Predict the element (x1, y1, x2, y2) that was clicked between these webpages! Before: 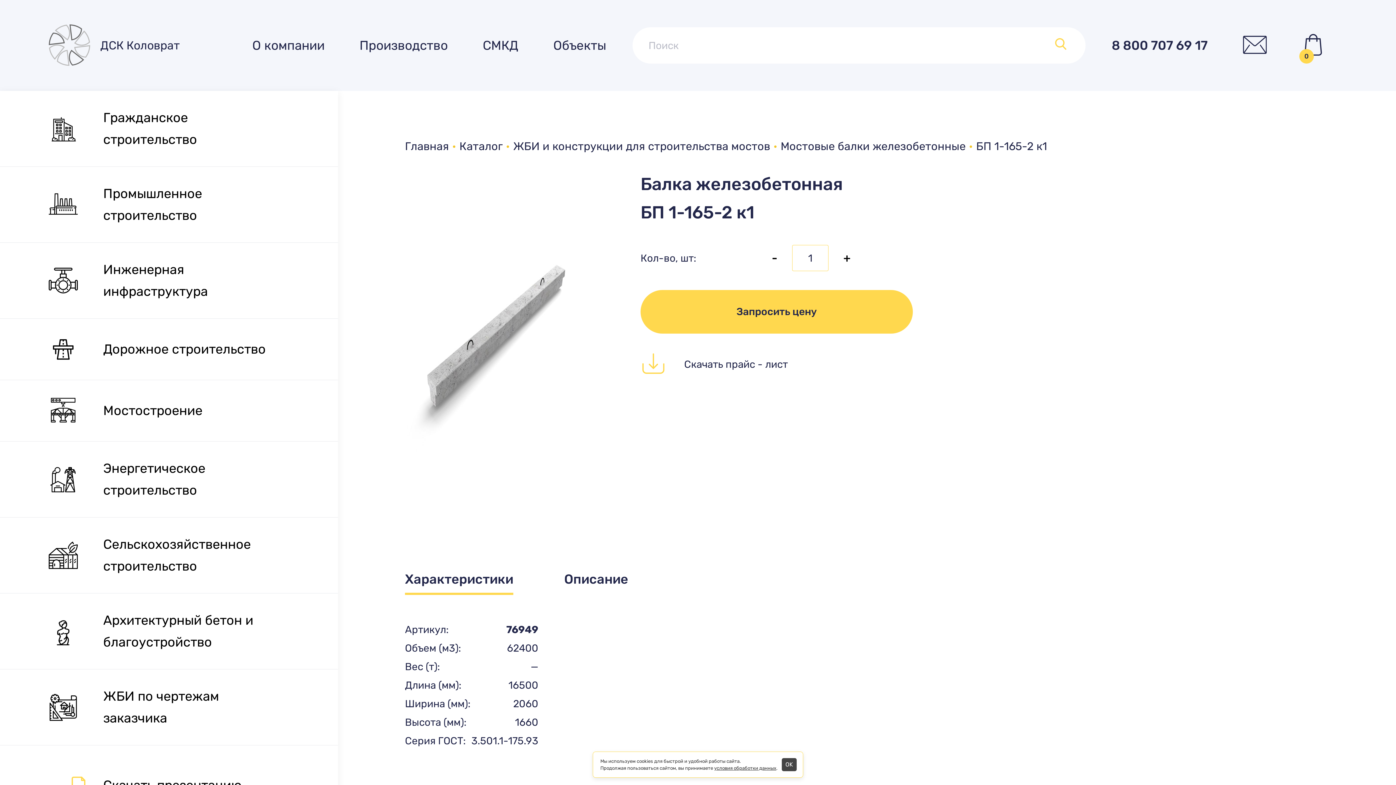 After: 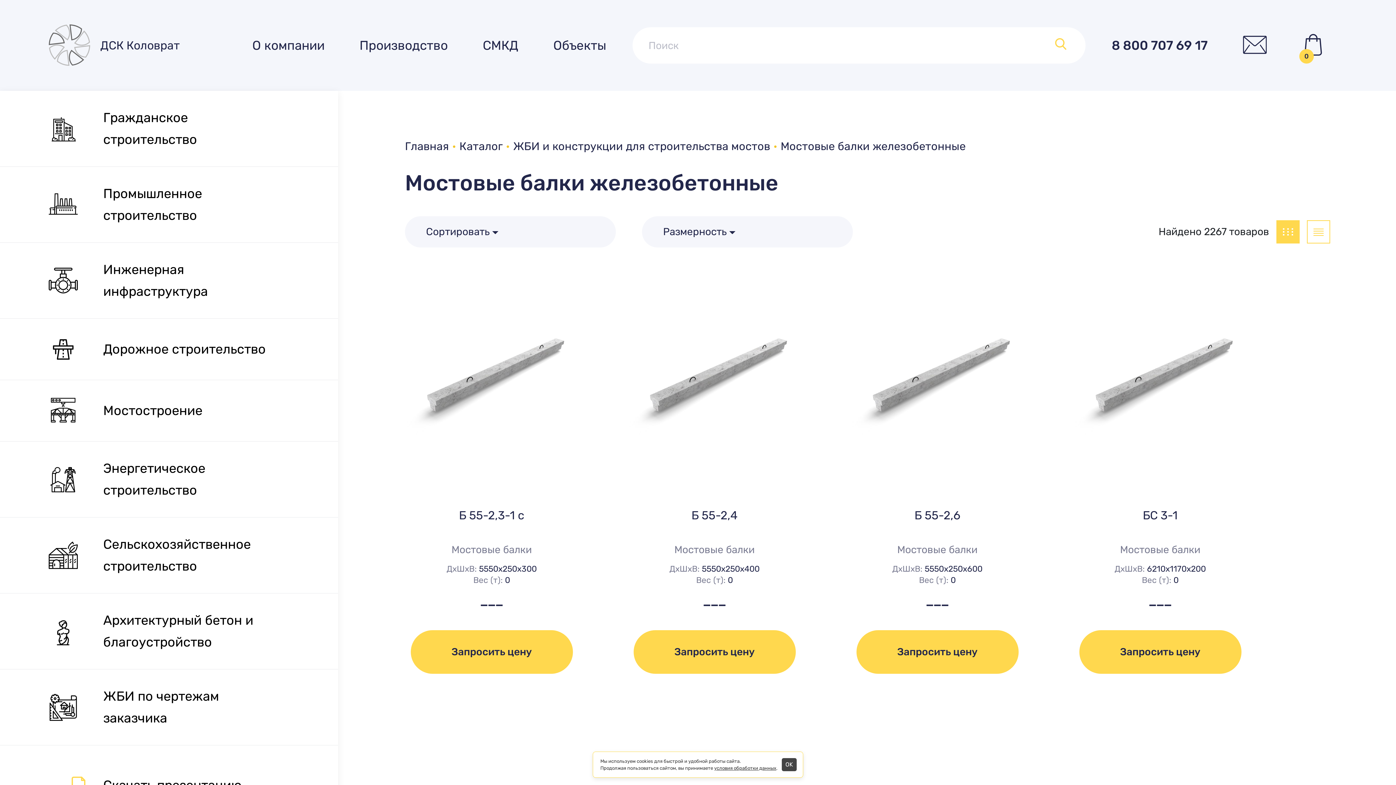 Action: label: Мостовые балки железобетонные bbox: (780, 137, 965, 155)